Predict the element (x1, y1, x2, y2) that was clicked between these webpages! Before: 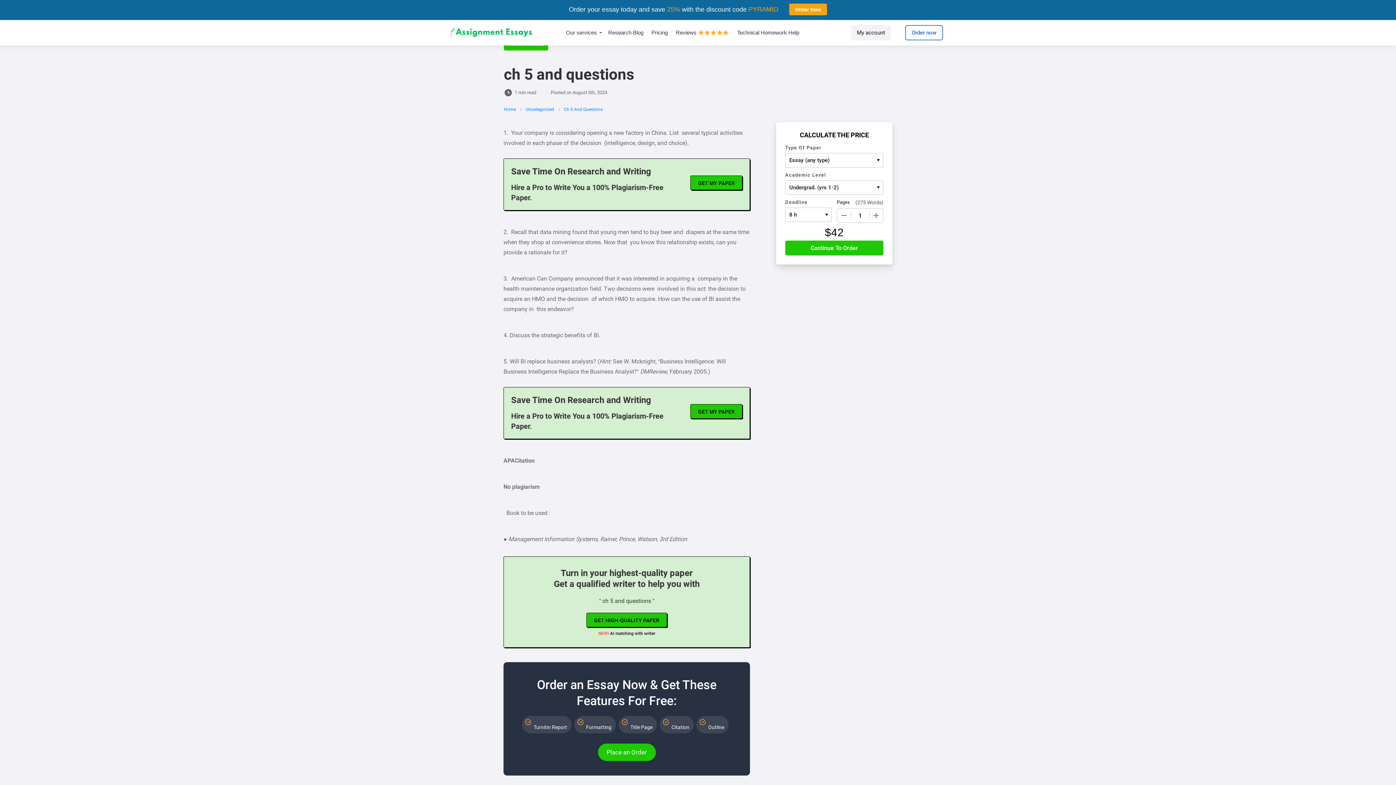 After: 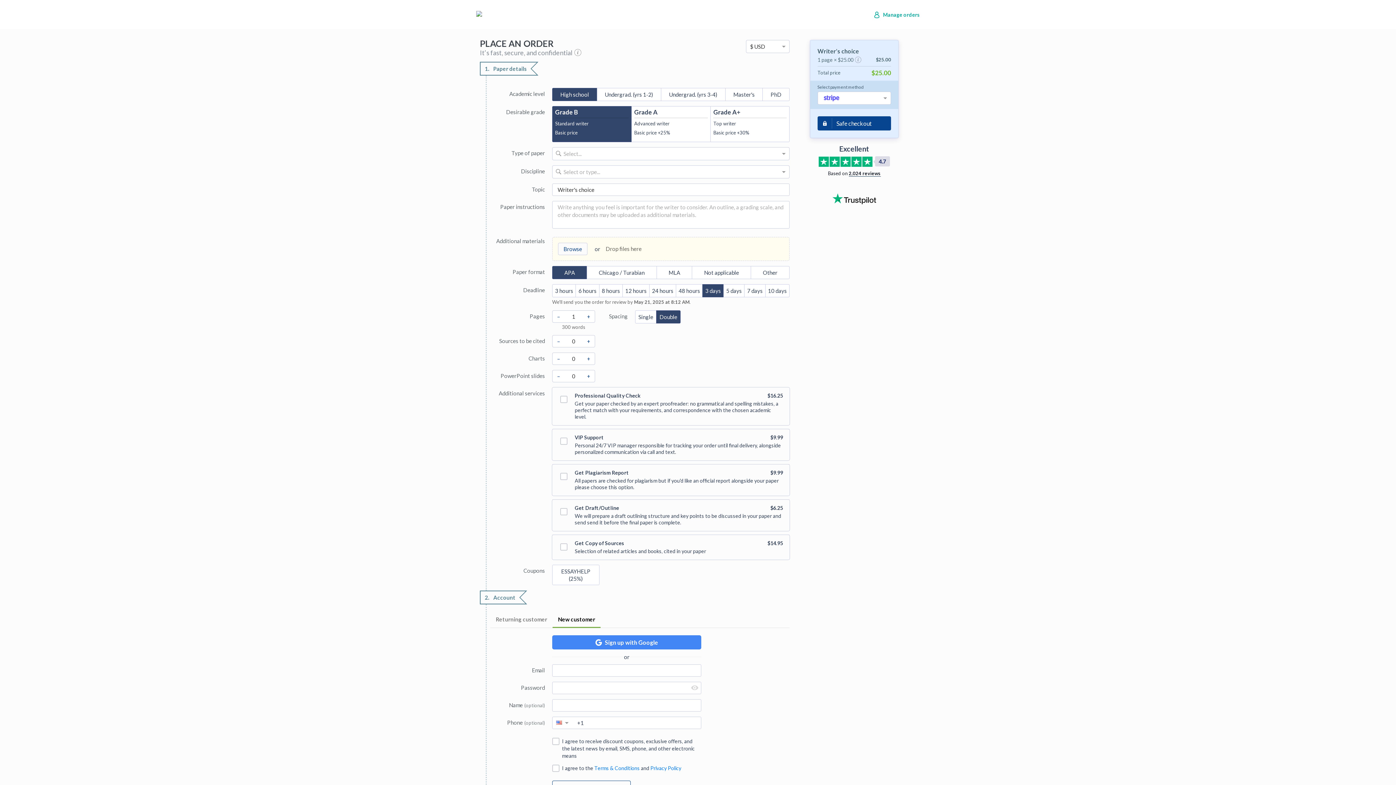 Action: label: GET HIGH-QUALITY PAPER bbox: (586, 613, 667, 627)